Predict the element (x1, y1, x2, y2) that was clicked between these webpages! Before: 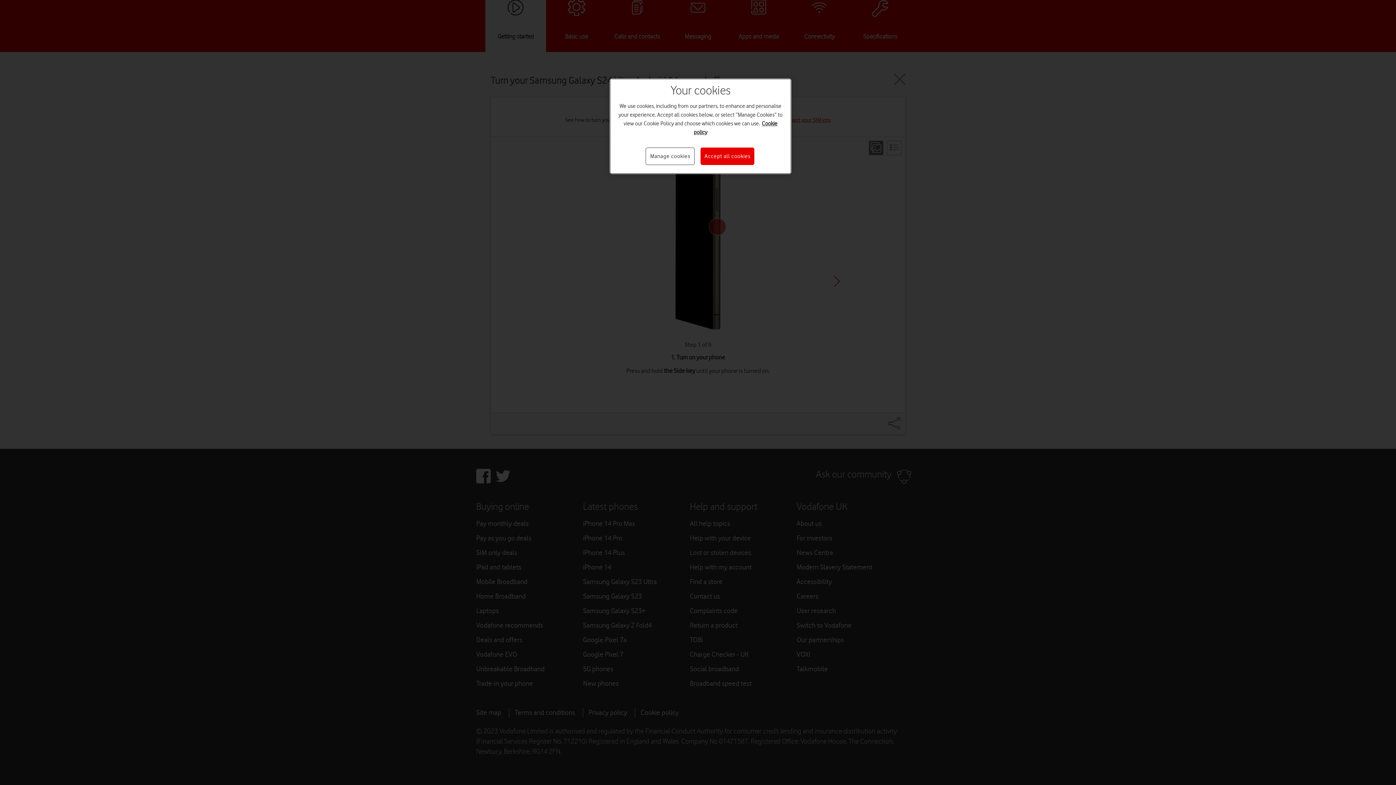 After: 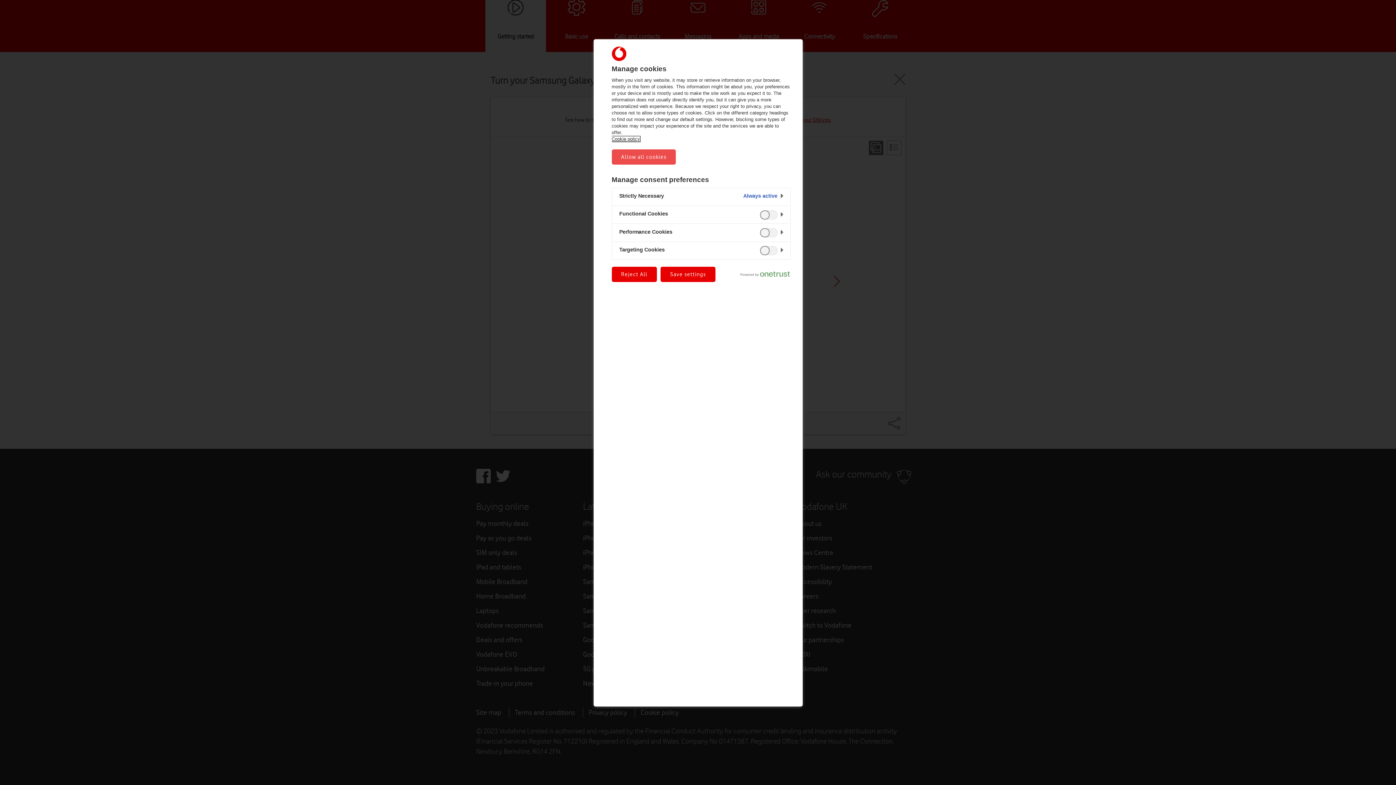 Action: bbox: (645, 147, 694, 165) label: Manage cookies